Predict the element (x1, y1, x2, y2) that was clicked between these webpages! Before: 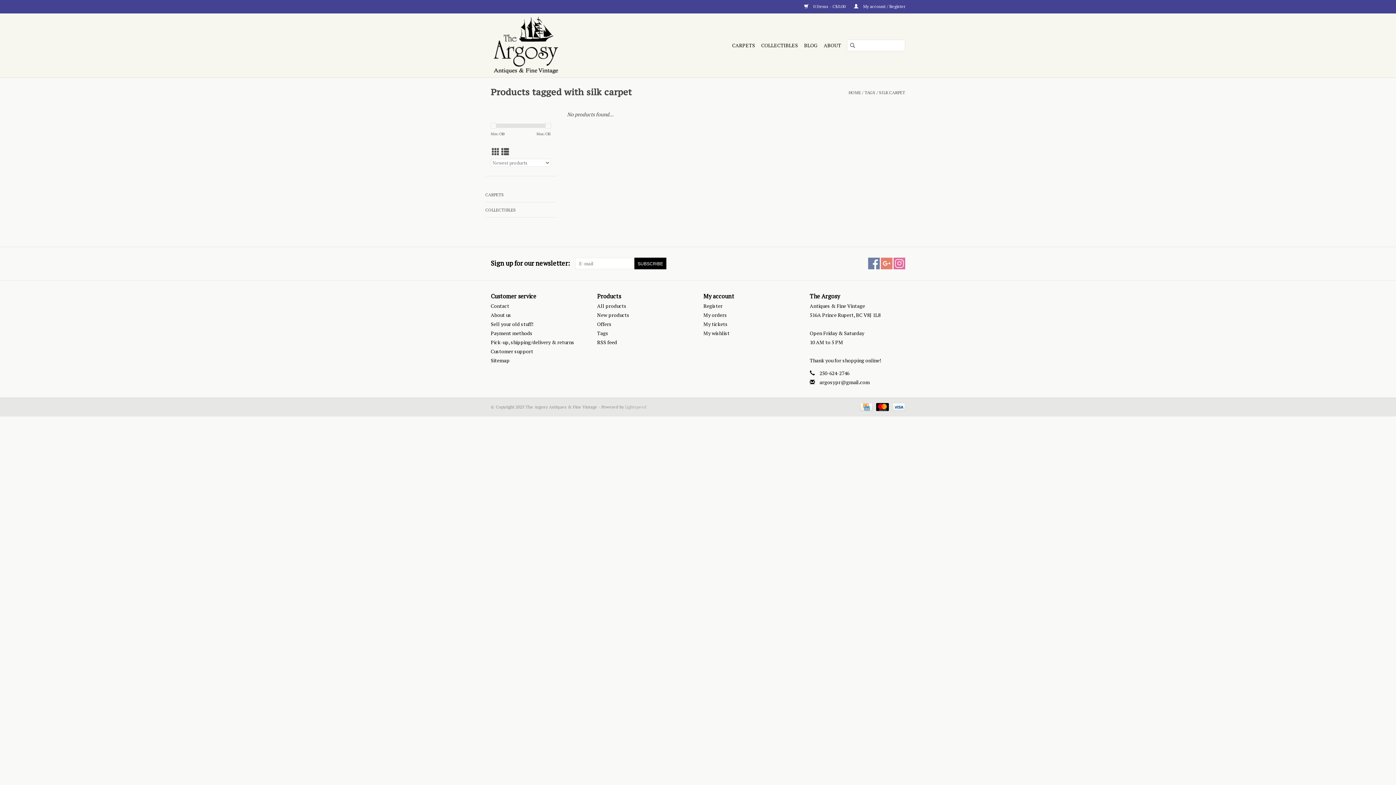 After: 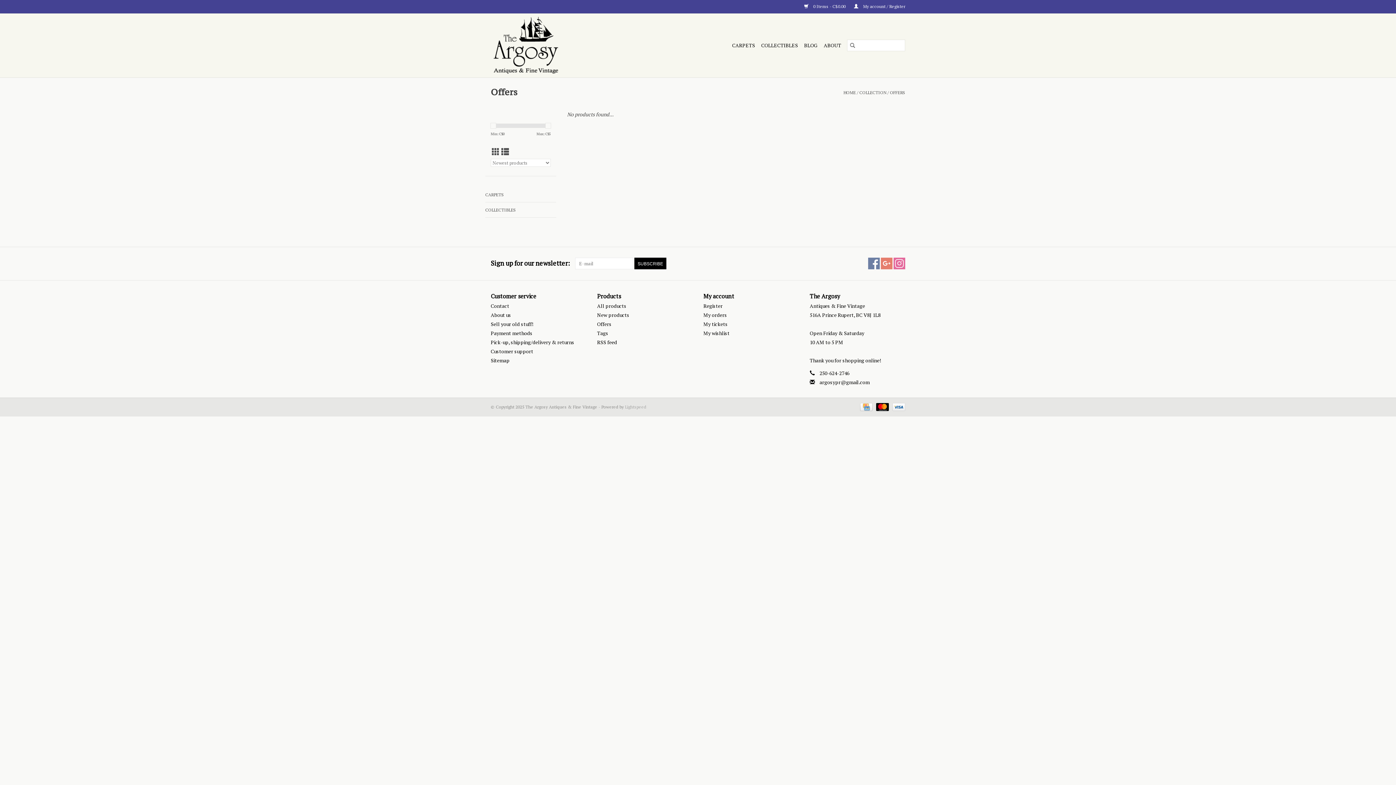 Action: bbox: (597, 320, 611, 327) label: Offers